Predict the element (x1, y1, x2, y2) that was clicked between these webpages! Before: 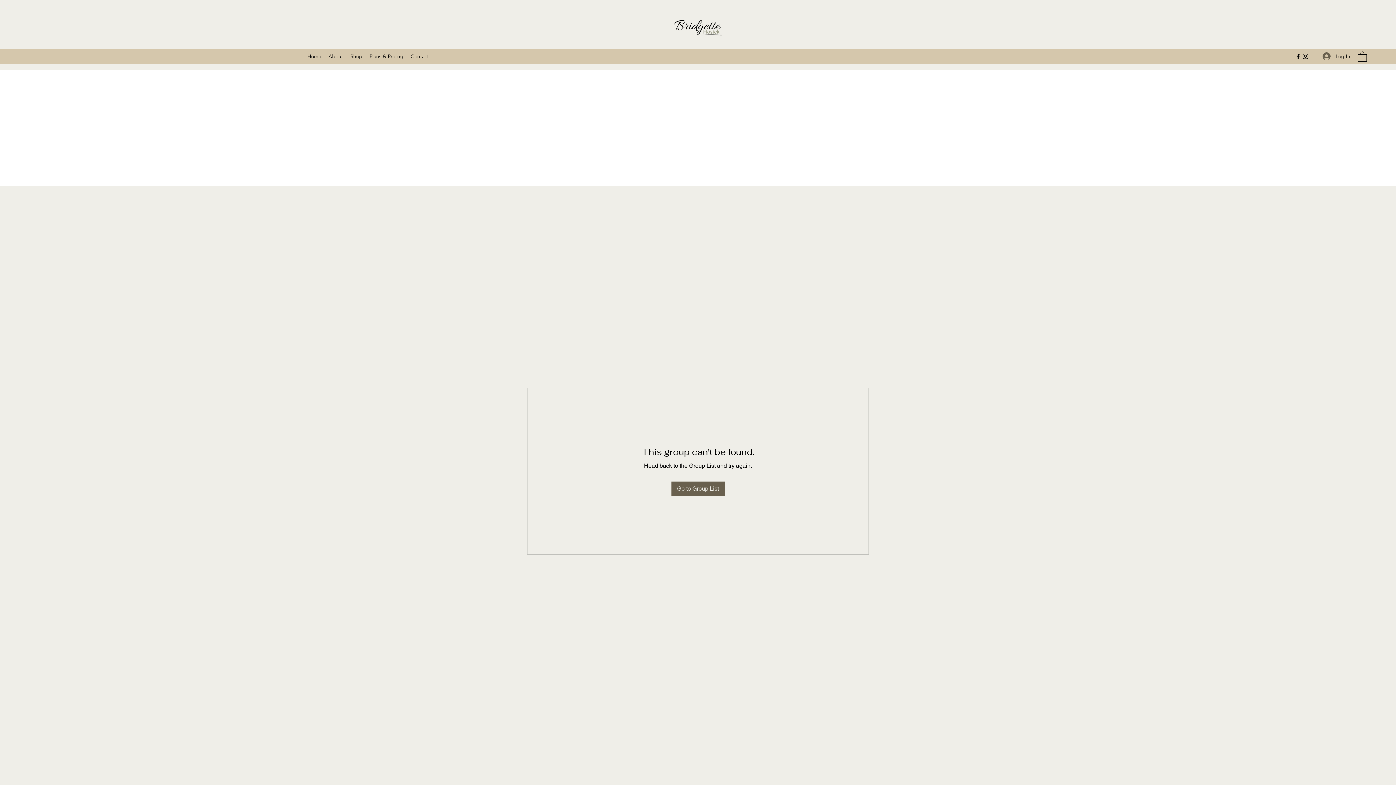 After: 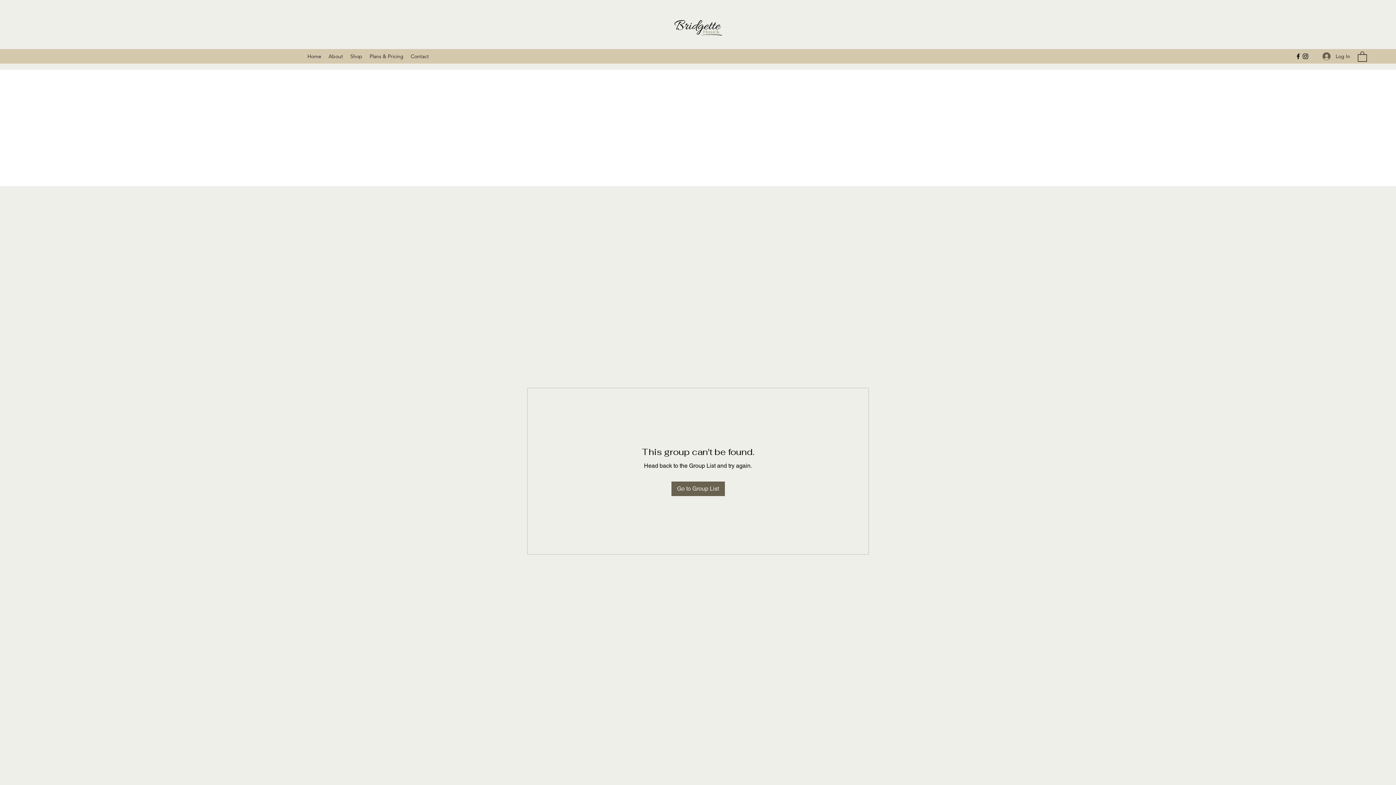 Action: bbox: (1358, 50, 1367, 61)